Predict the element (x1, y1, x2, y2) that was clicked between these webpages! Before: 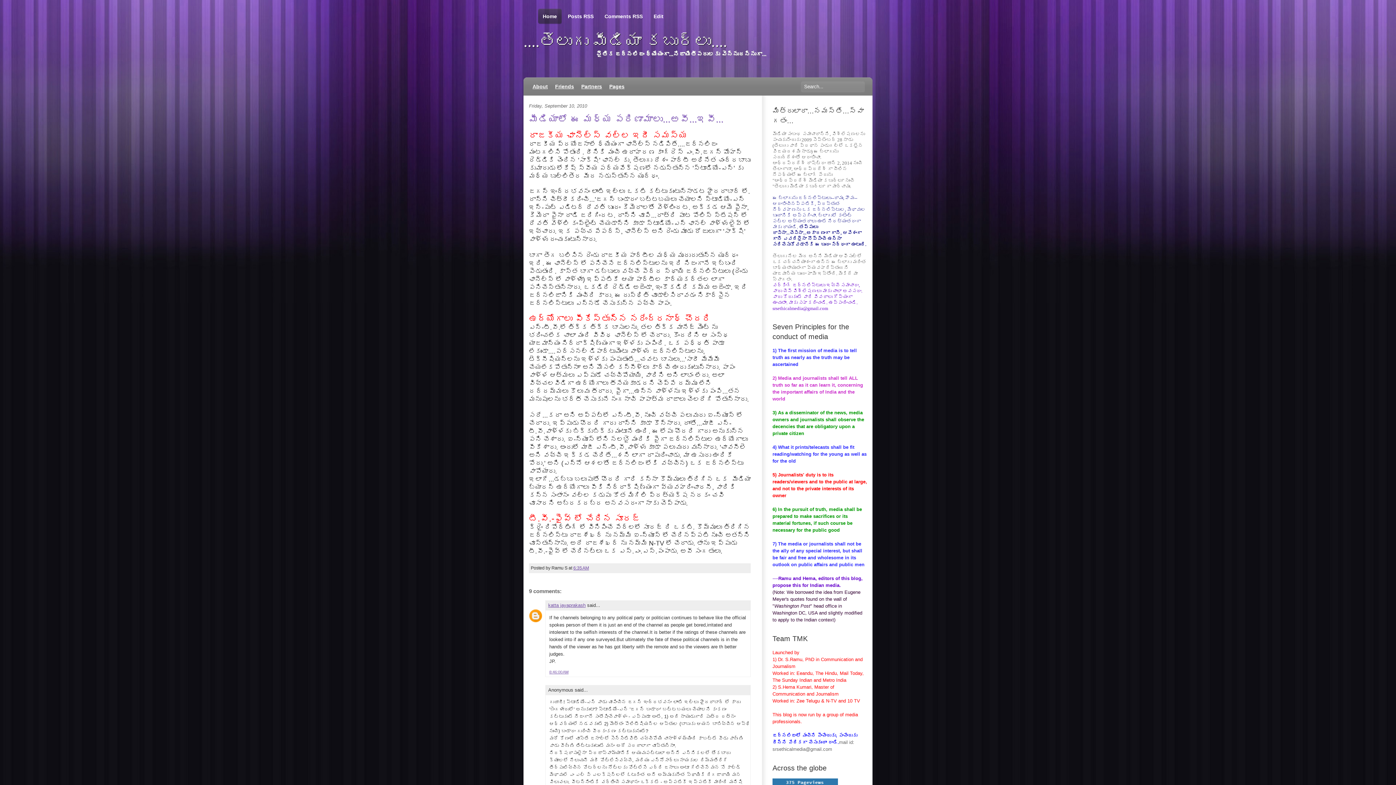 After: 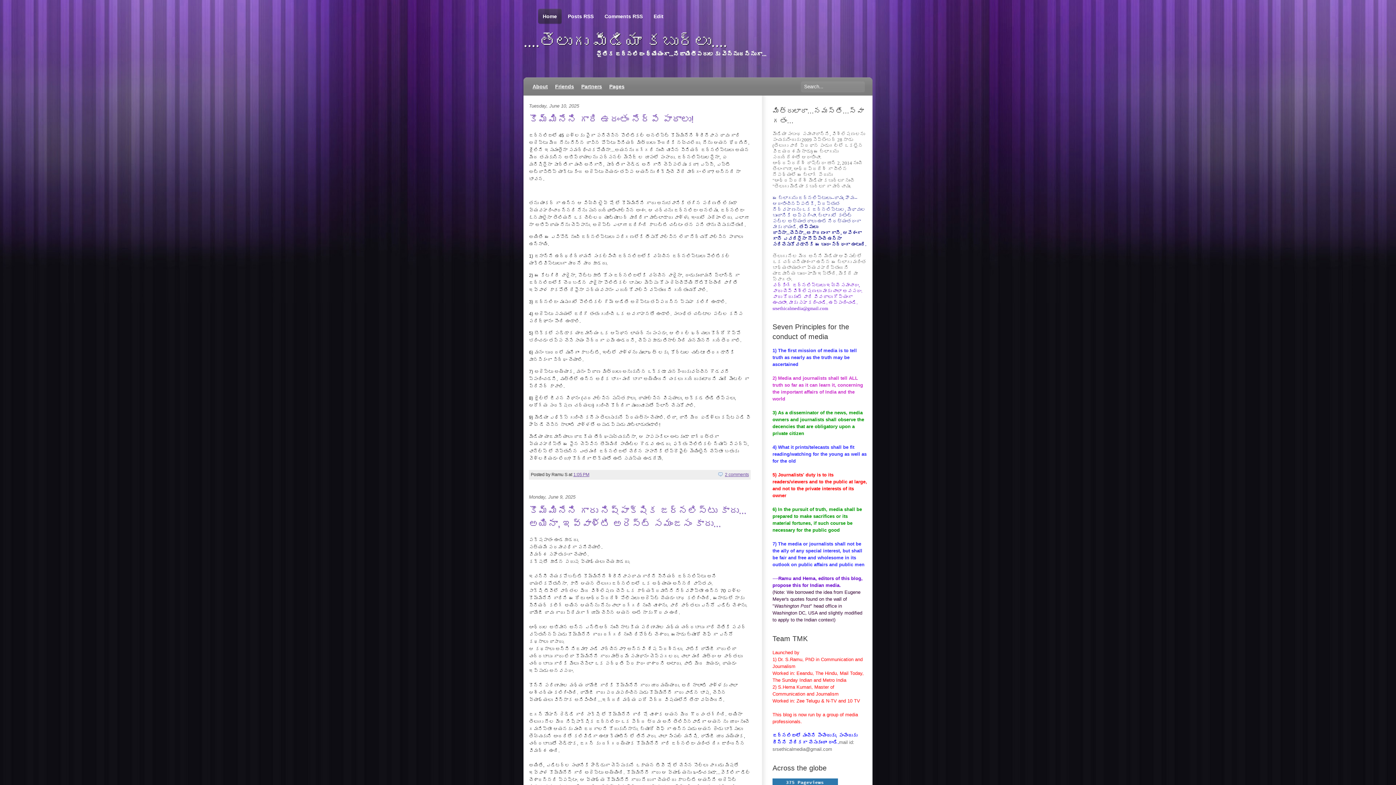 Action: label: Home bbox: (540, 8, 560, 24)